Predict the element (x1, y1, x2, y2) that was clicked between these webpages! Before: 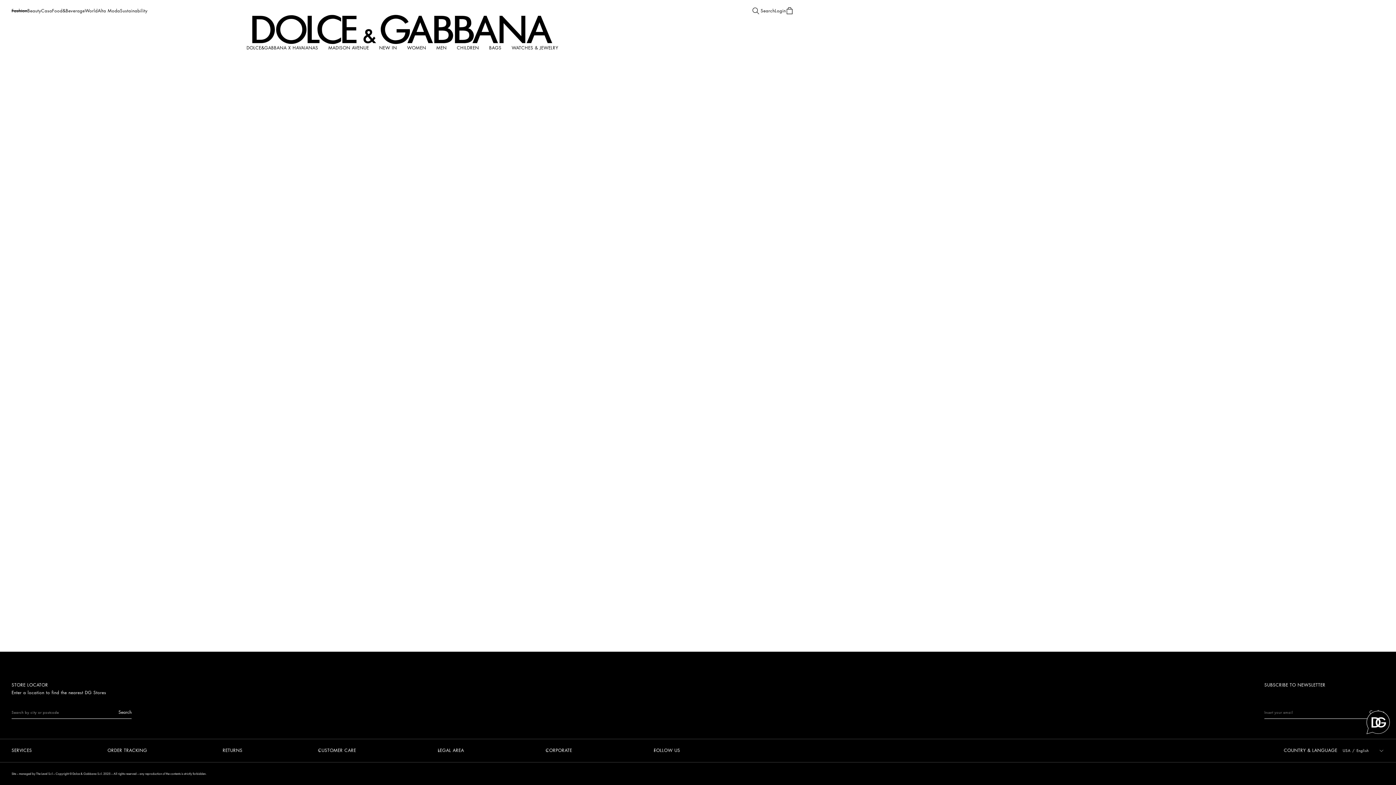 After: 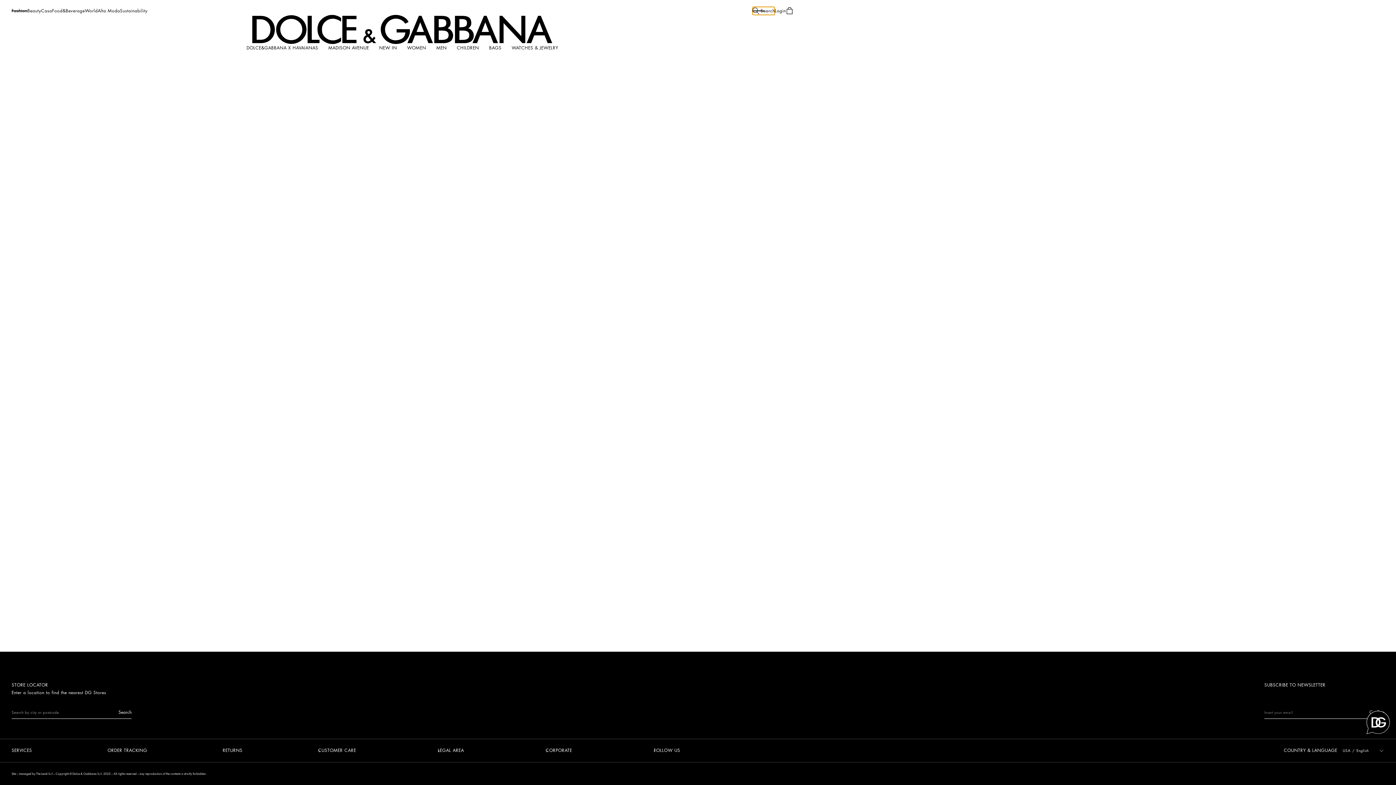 Action: label: Search bbox: (752, 6, 775, 14)